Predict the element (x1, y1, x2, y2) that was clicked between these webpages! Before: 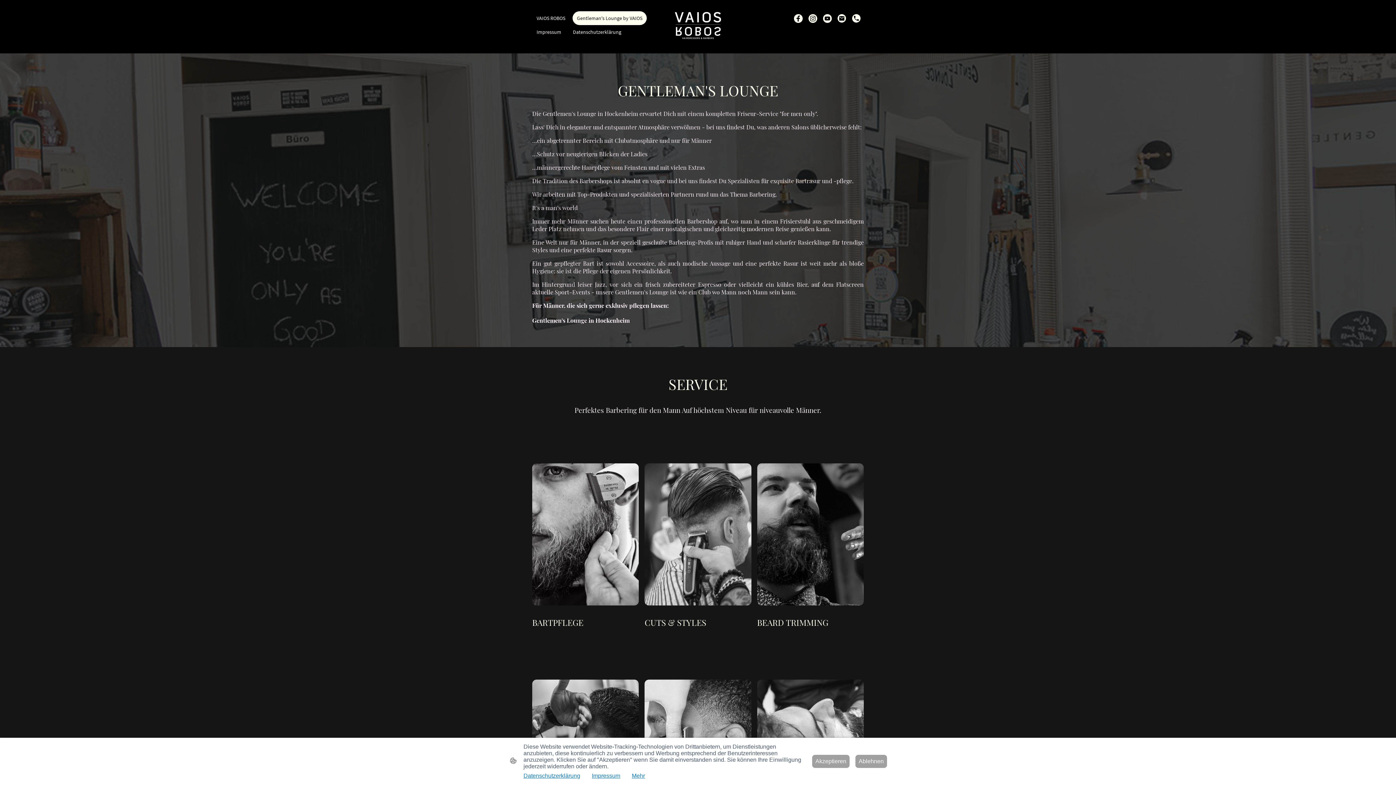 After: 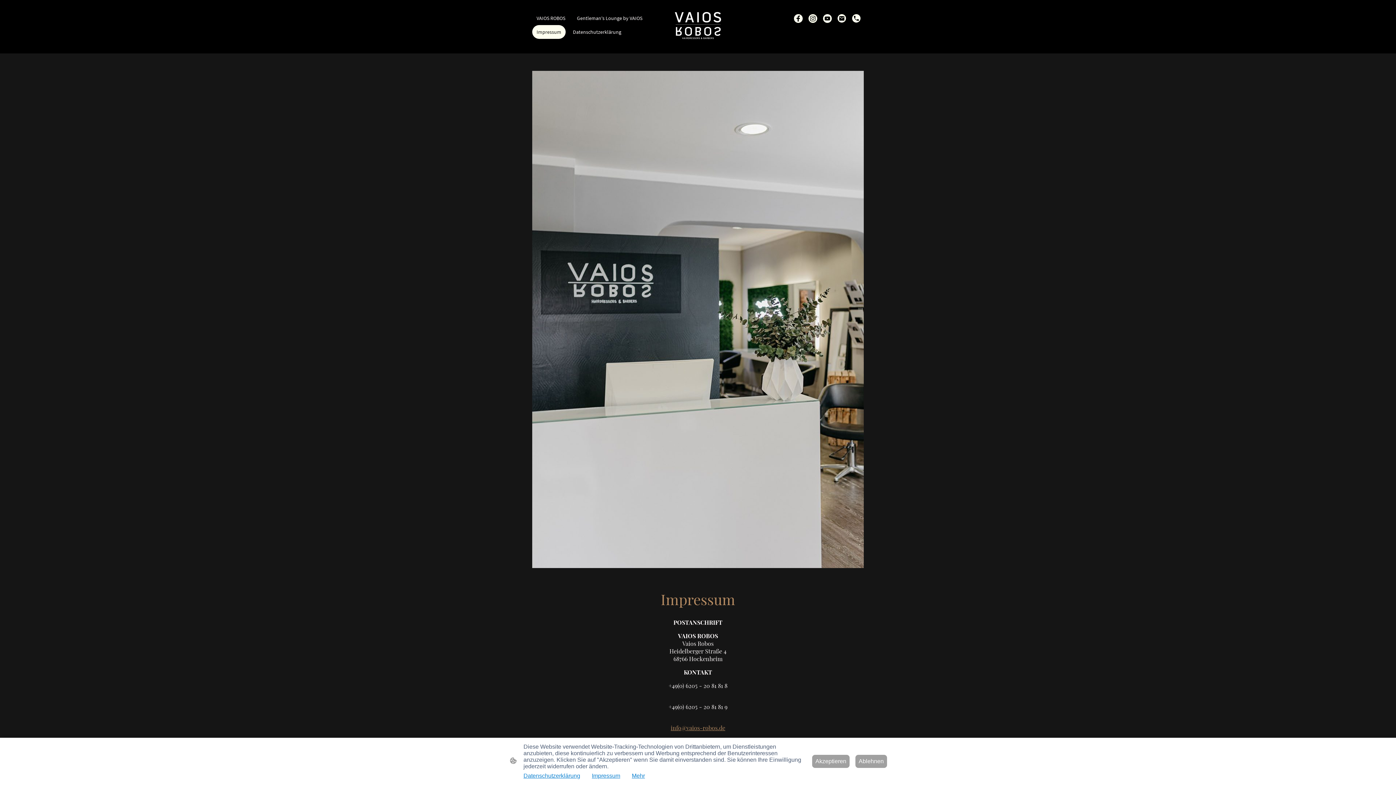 Action: label: Impressum bbox: (533, 25, 565, 38)